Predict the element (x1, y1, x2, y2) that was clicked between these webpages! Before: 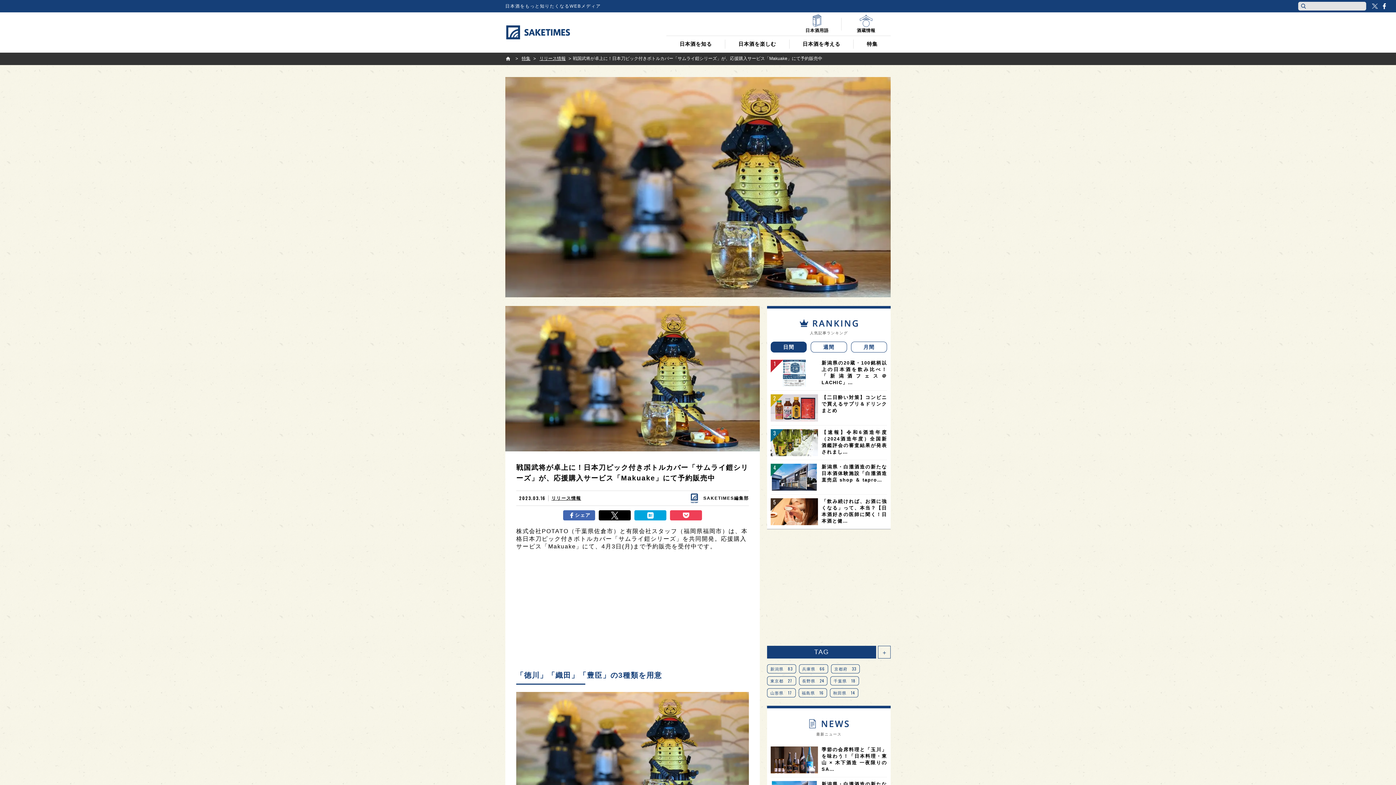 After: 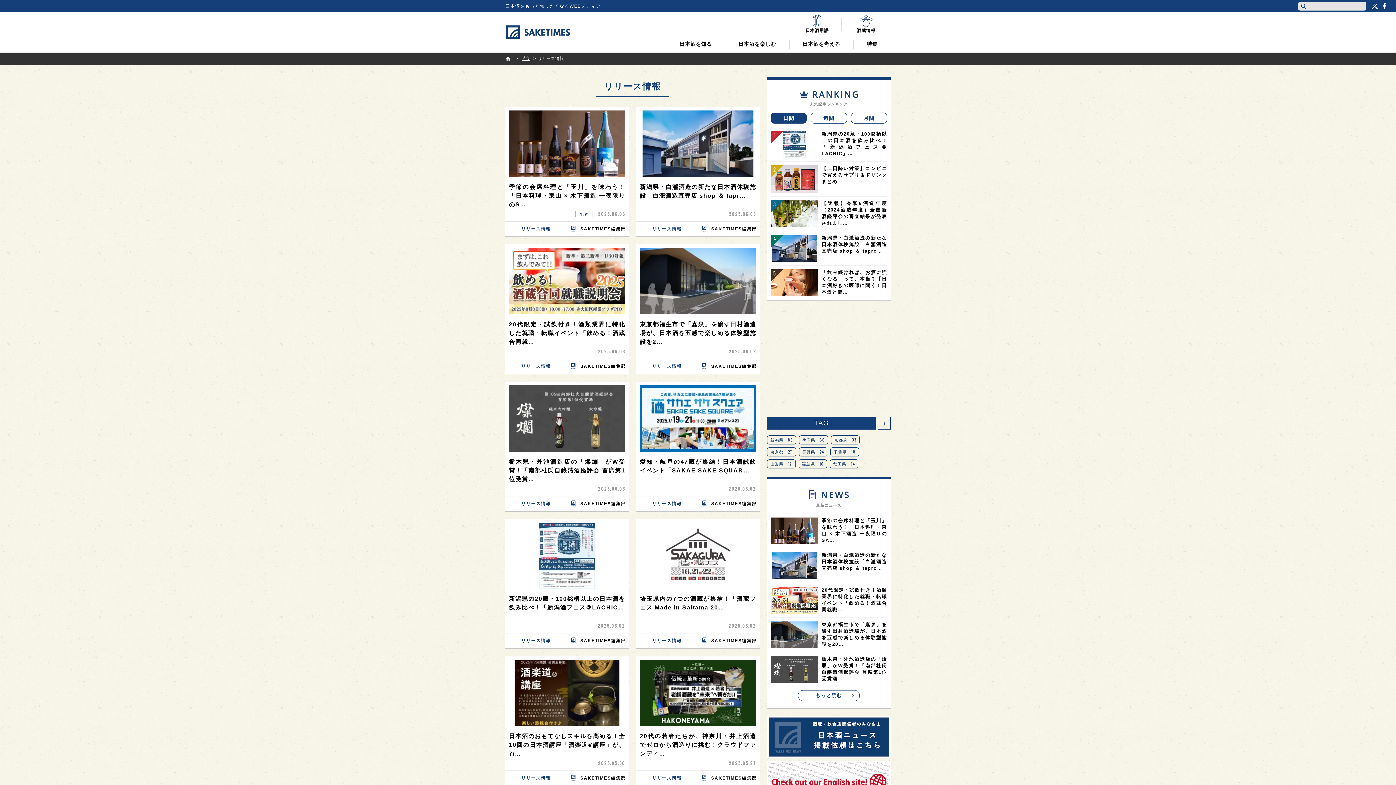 Action: label: リリース情報 bbox: (551, 495, 581, 501)